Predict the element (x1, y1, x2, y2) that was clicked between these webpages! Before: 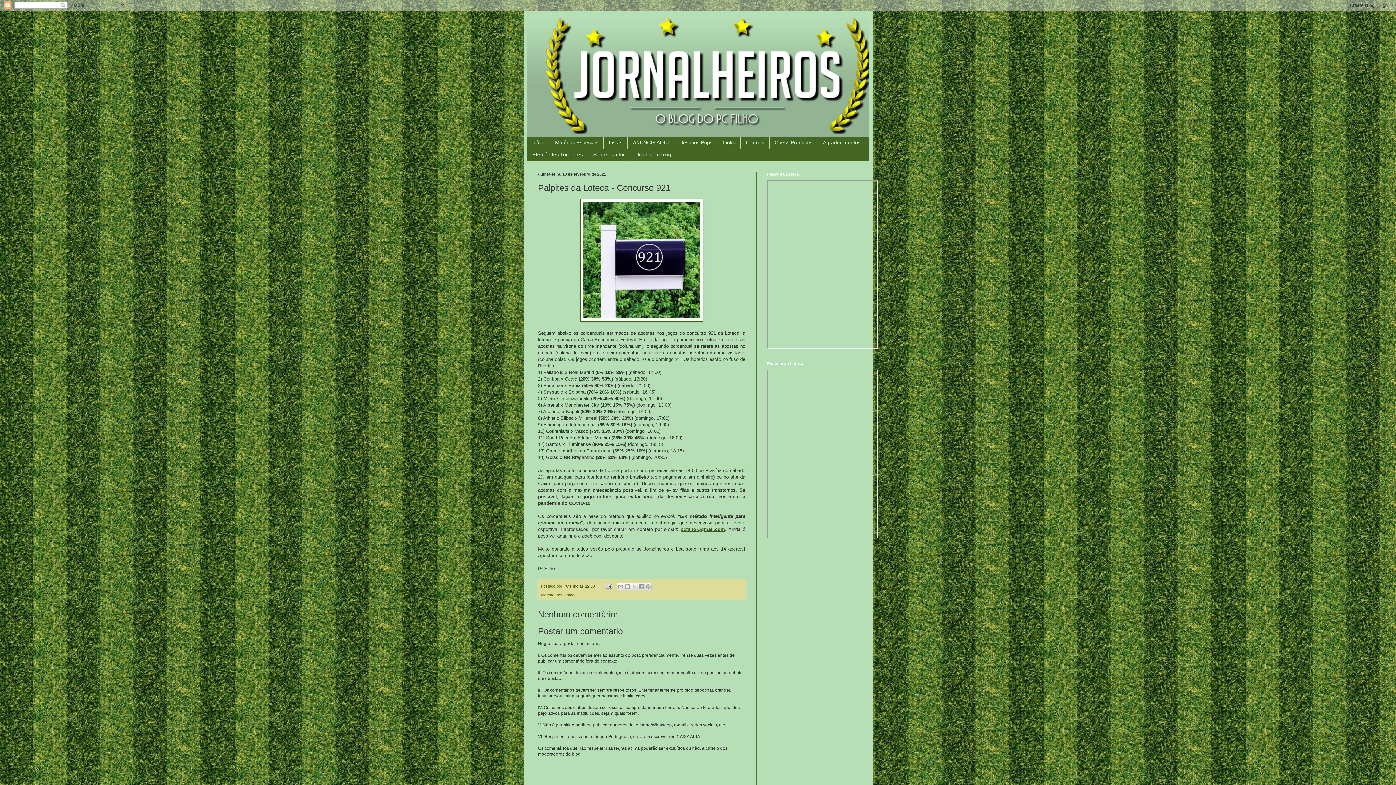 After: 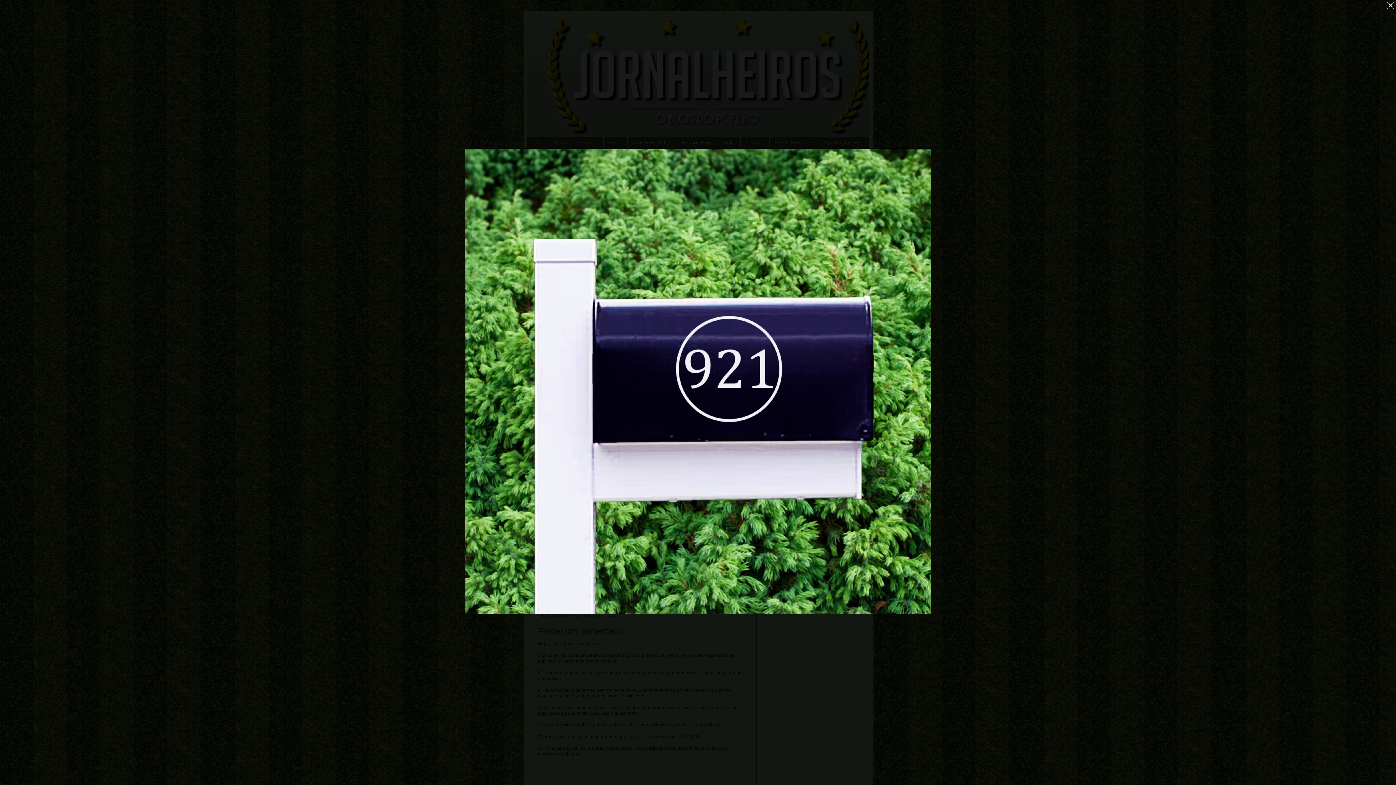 Action: bbox: (580, 317, 703, 322)